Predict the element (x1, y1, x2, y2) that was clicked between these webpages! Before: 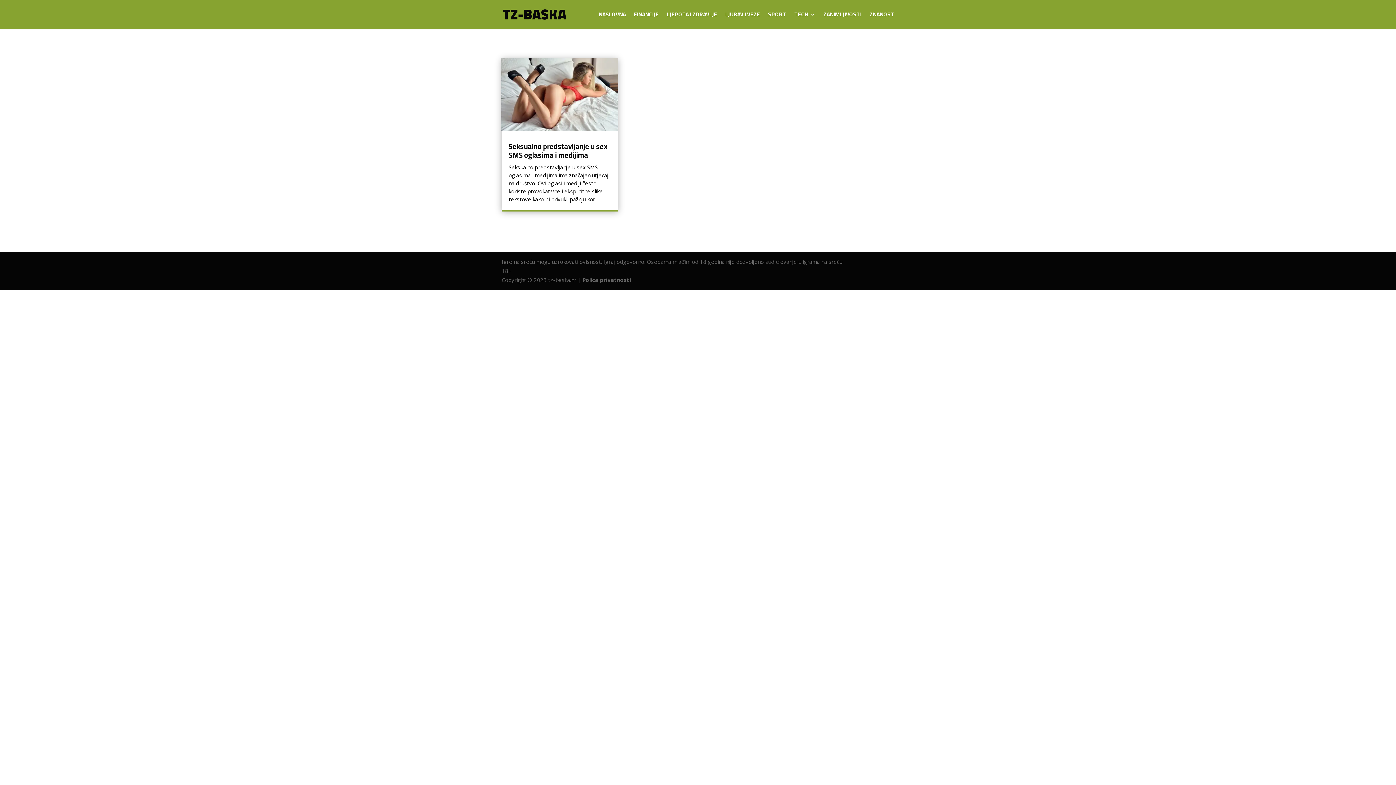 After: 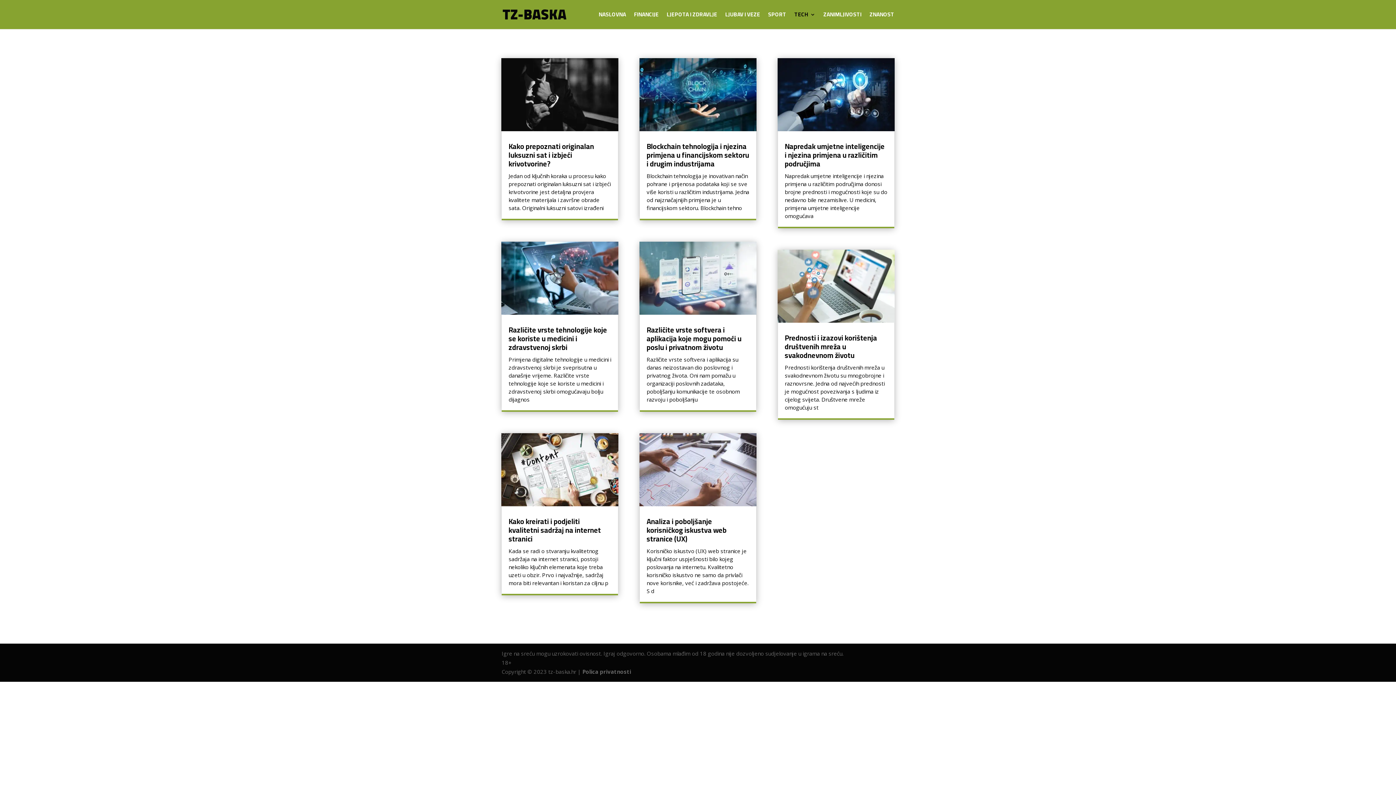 Action: bbox: (794, 12, 815, 29) label: TECH